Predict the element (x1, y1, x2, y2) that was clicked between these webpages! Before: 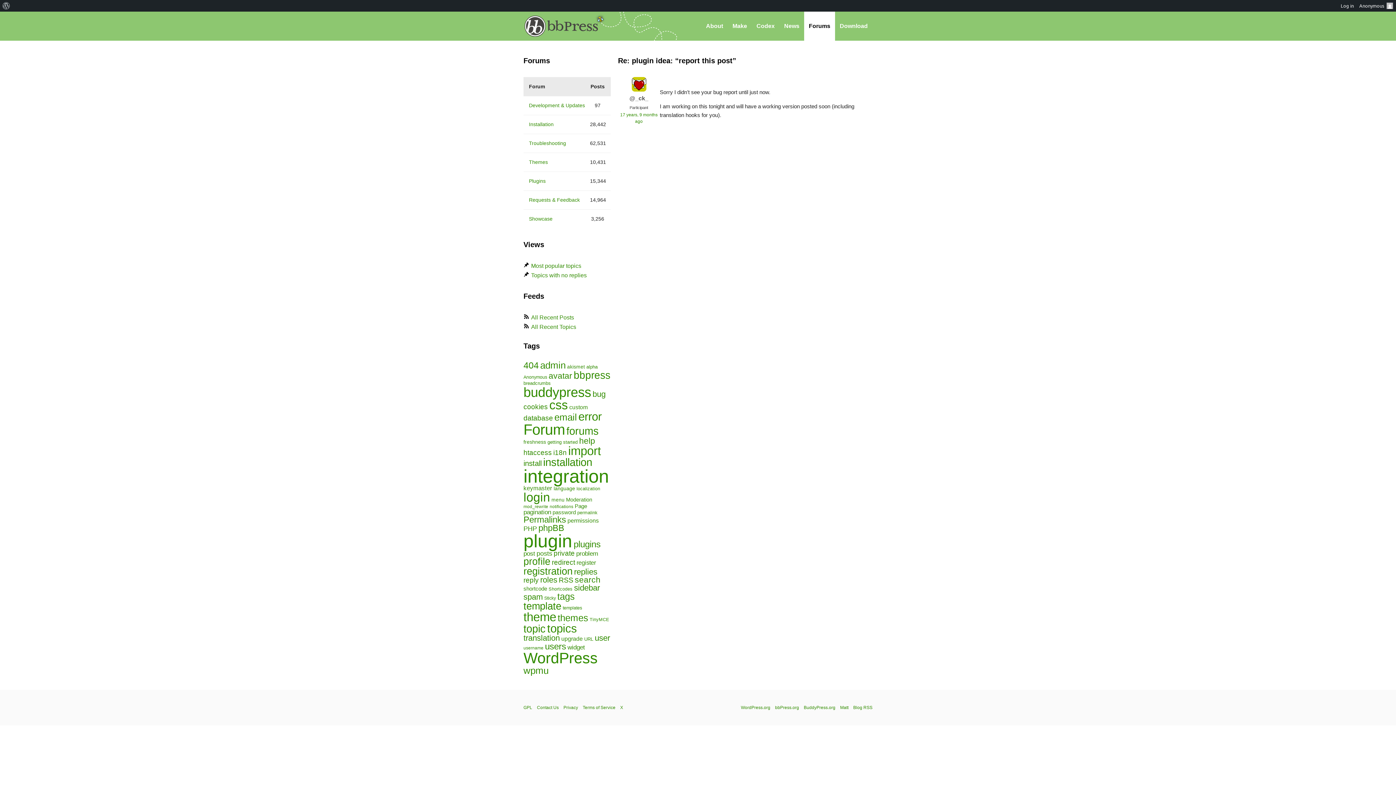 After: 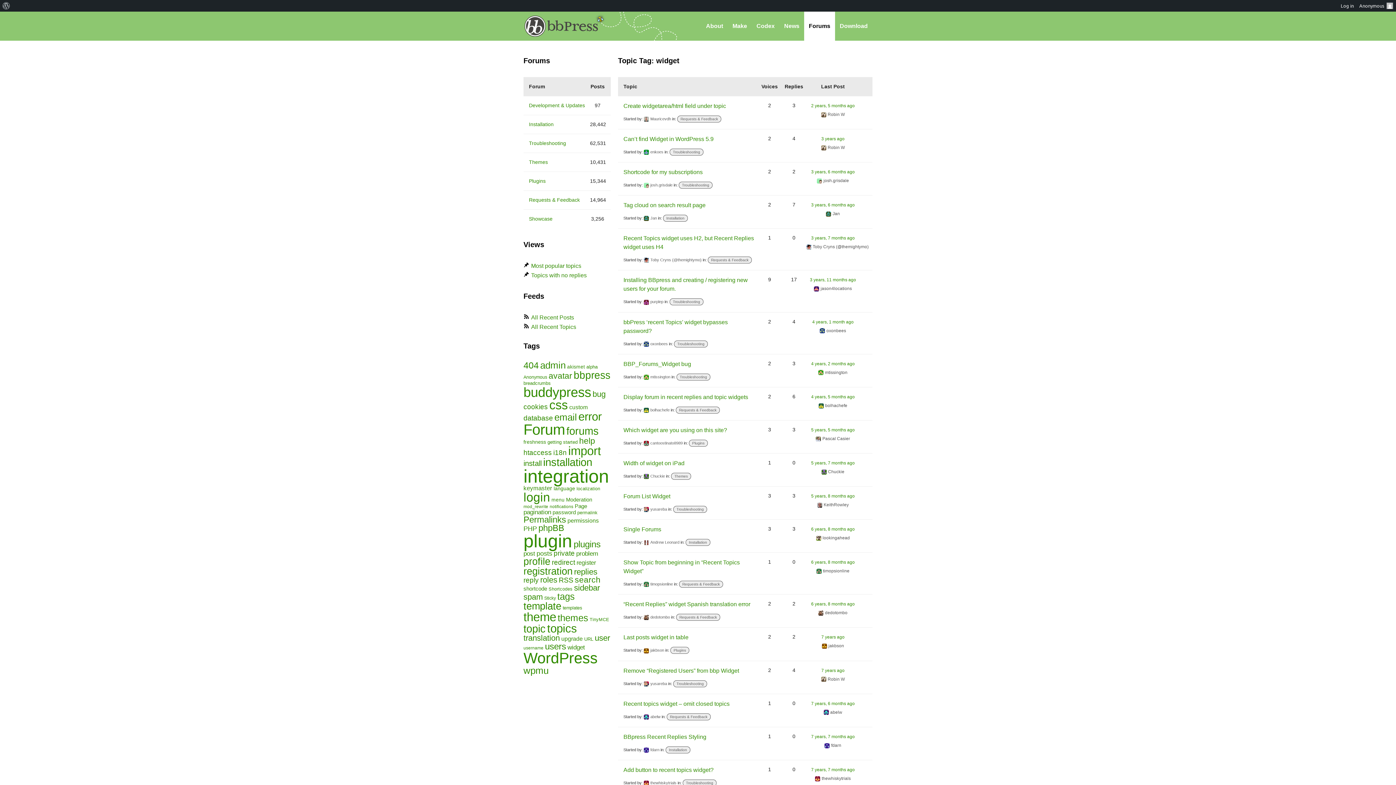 Action: bbox: (567, 644, 585, 651) label: widget (106 items)